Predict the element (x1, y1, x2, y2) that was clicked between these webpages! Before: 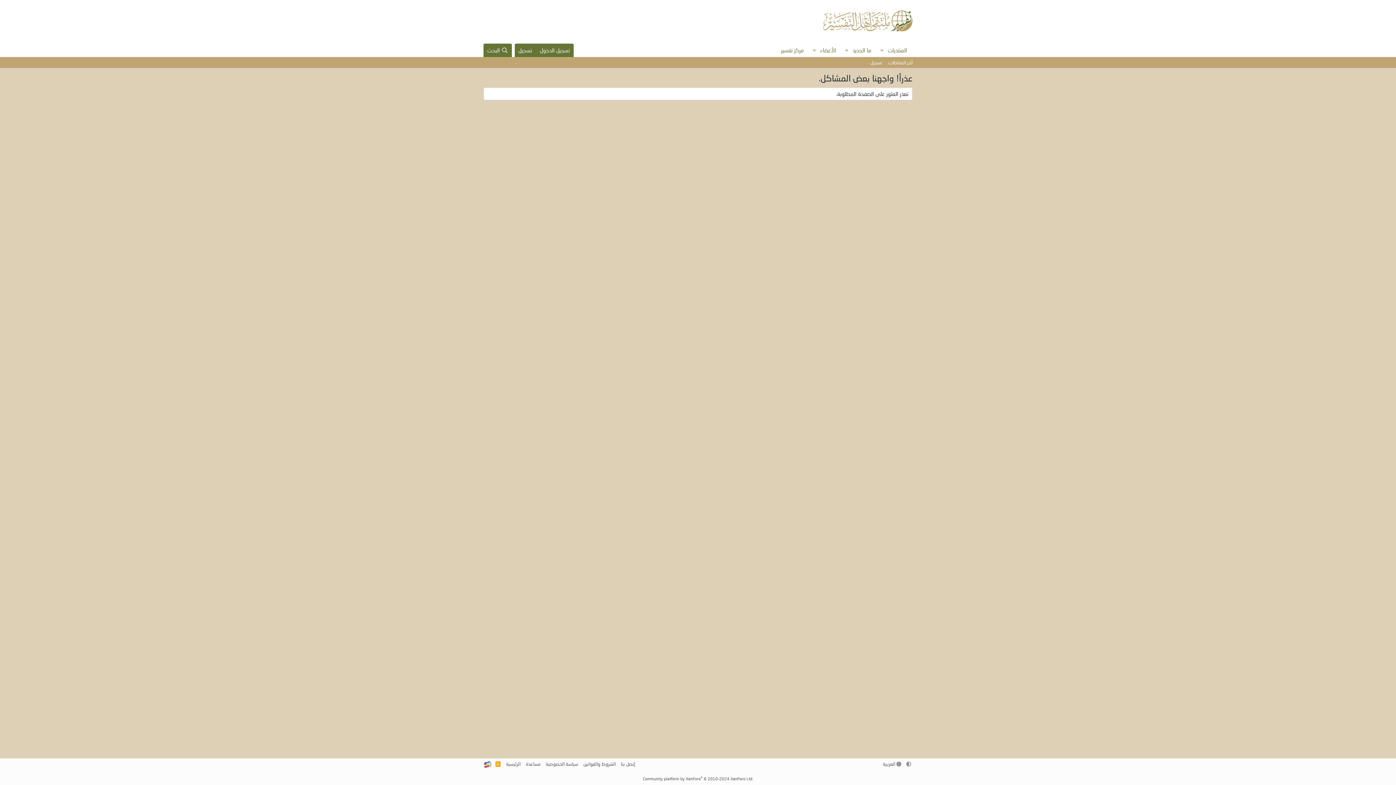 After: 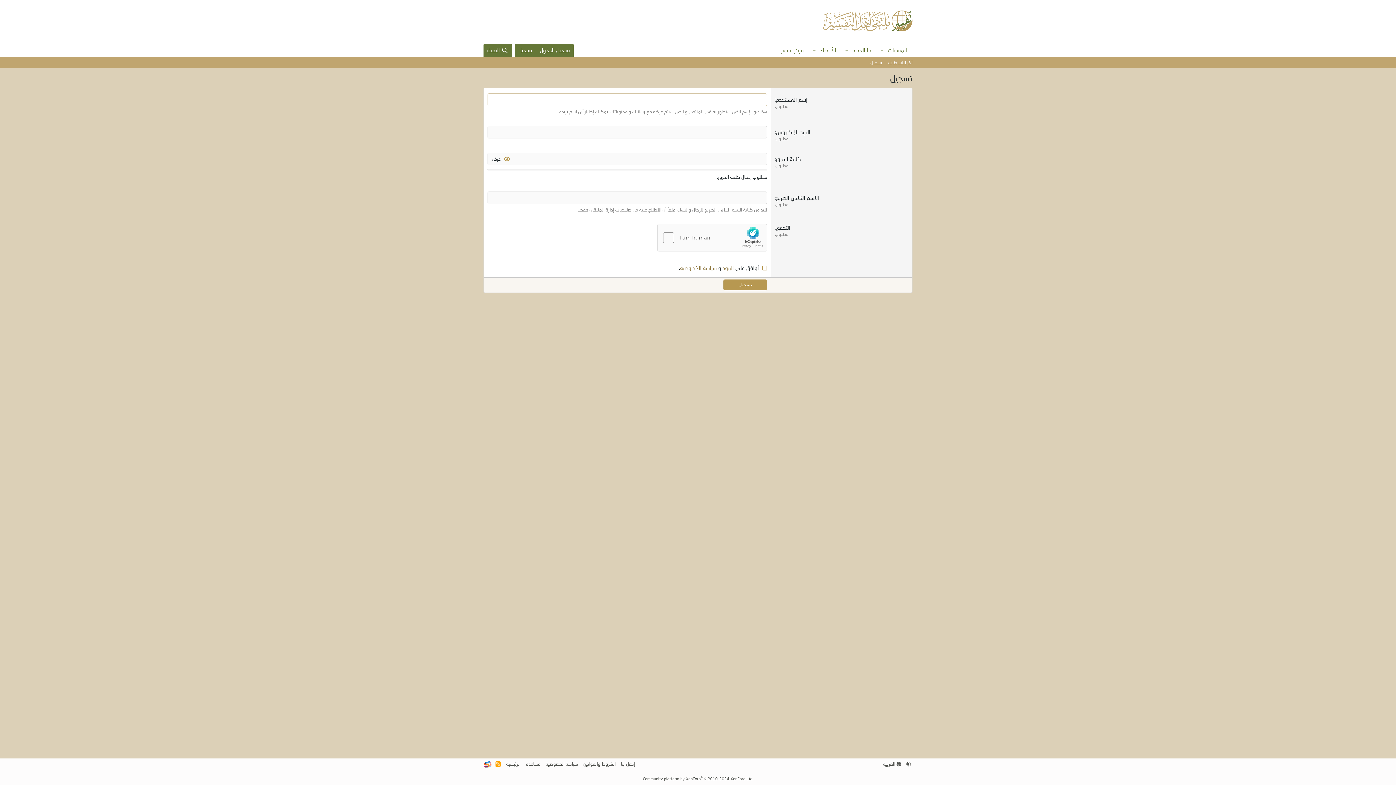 Action: bbox: (867, 57, 885, 68) label: تسجيل